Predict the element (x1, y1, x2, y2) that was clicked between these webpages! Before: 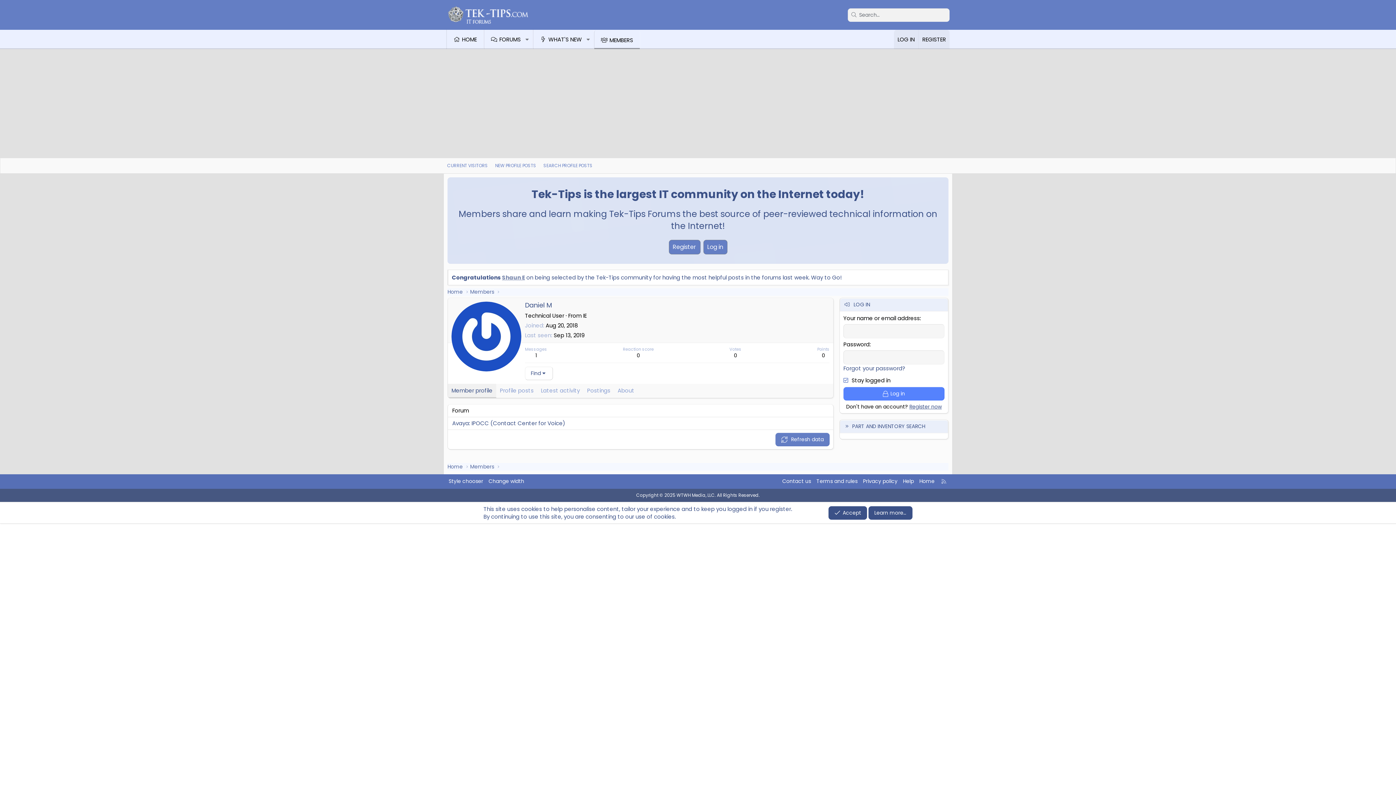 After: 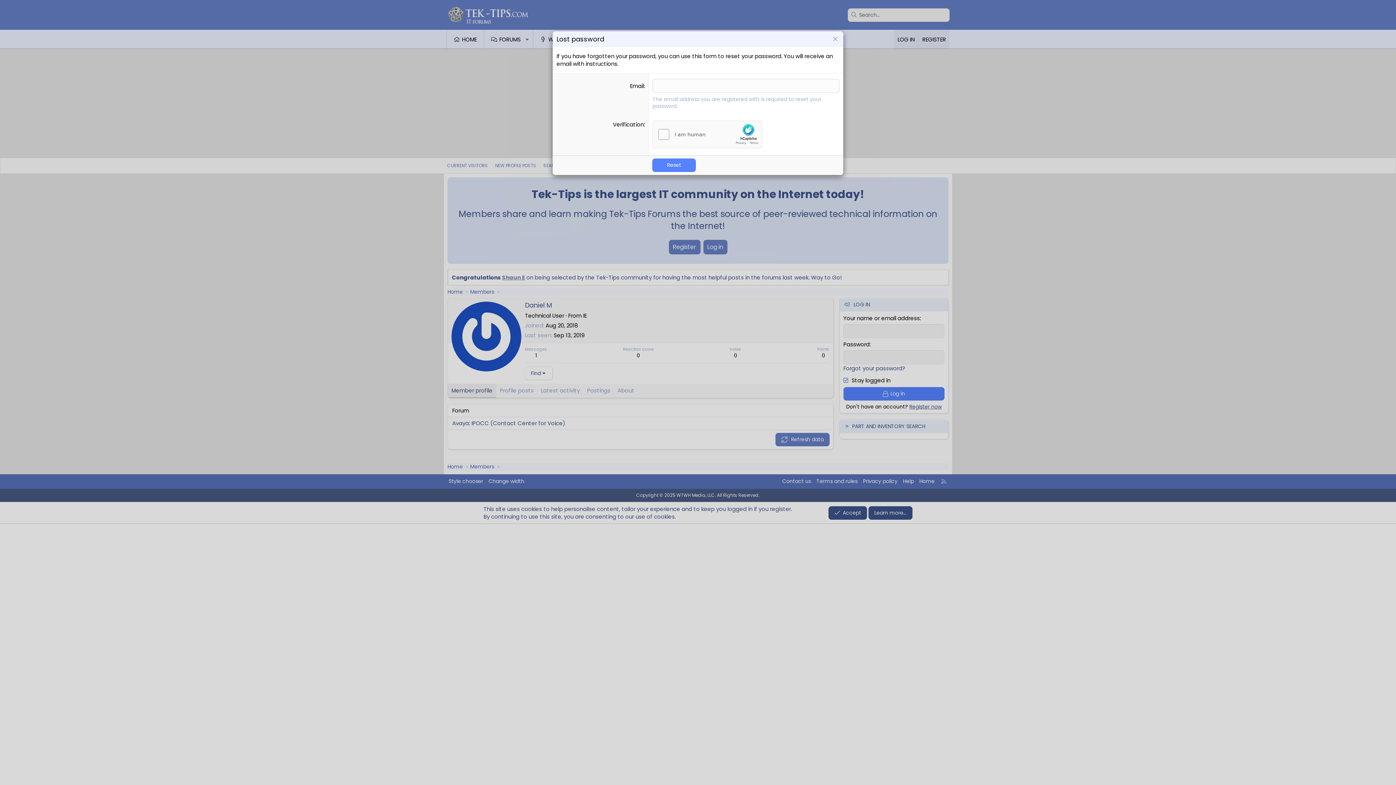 Action: label: Forgot your password? bbox: (843, 364, 905, 372)